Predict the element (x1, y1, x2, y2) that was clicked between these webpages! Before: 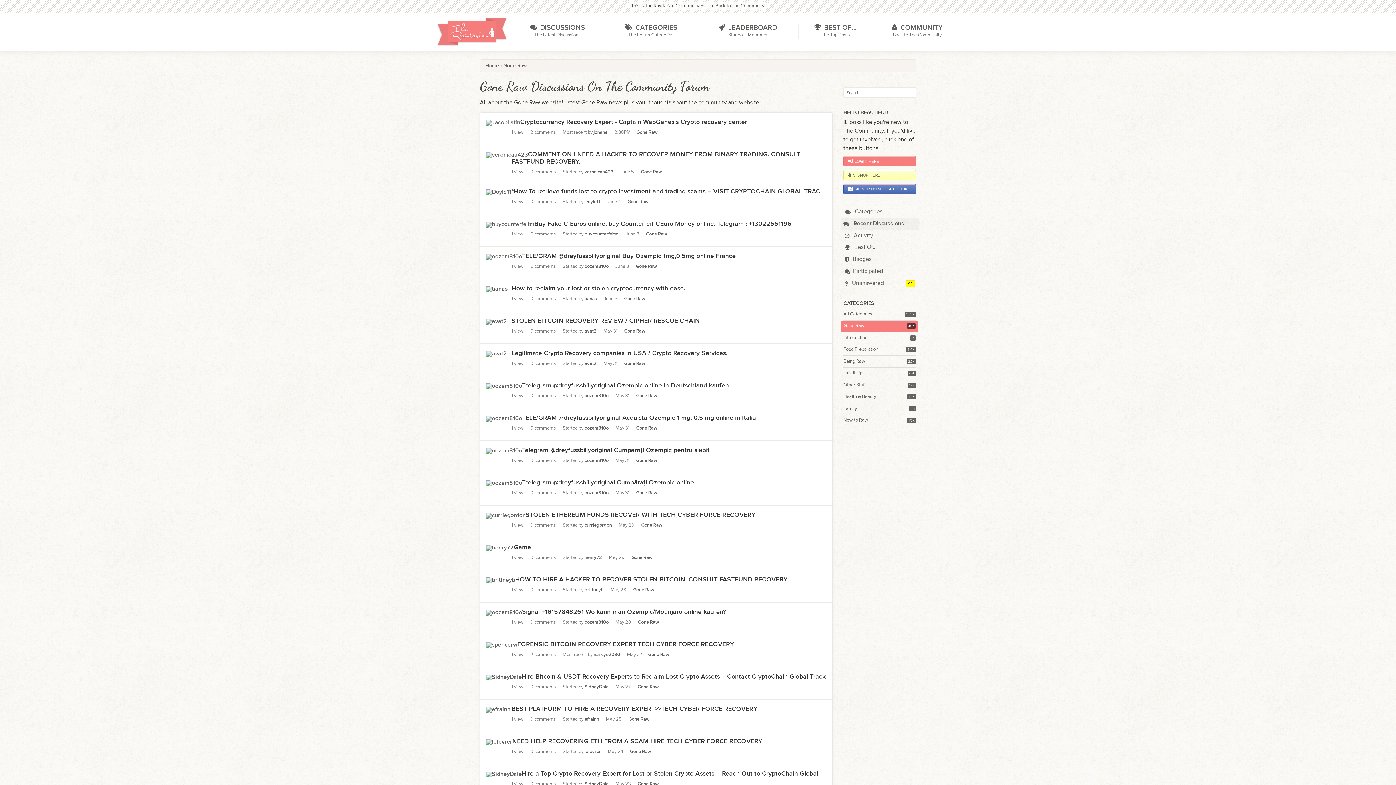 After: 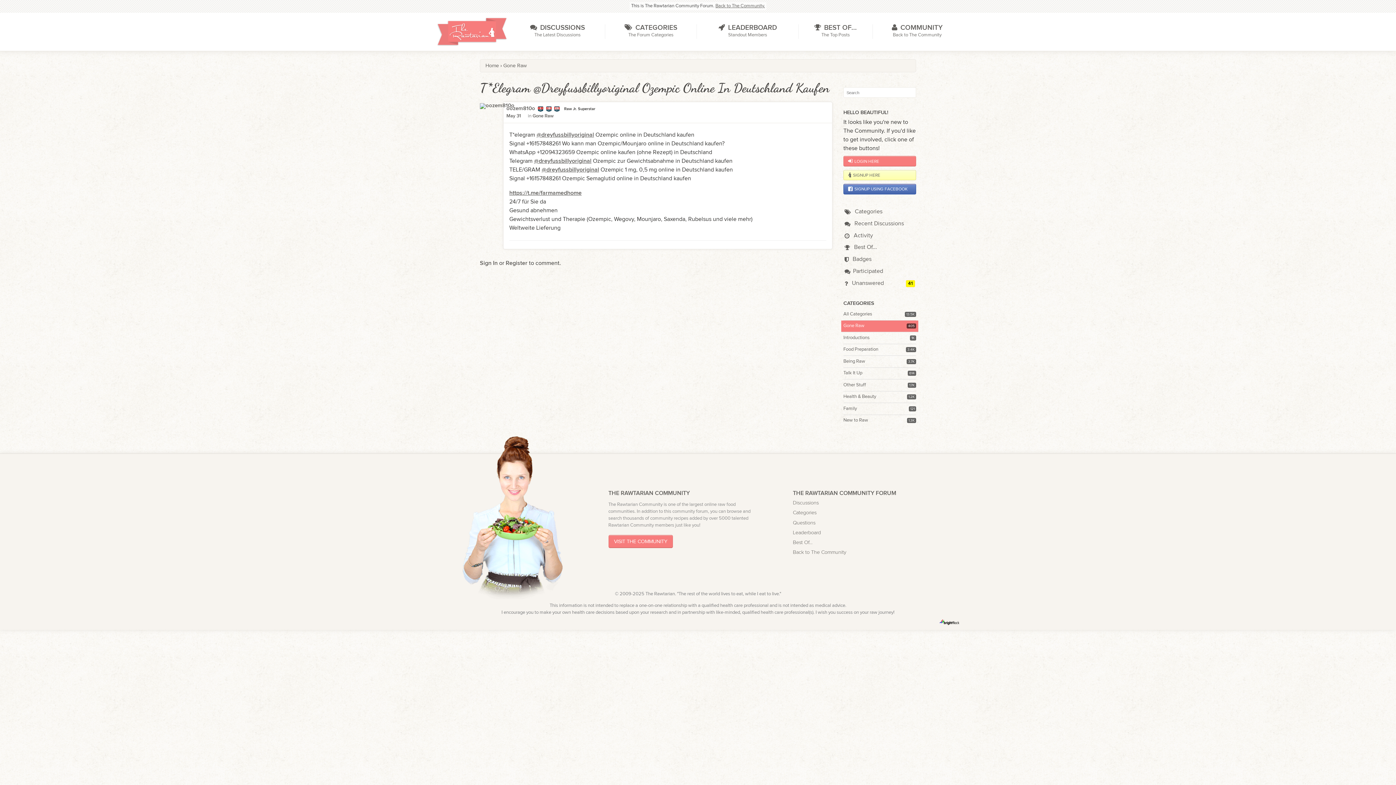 Action: label: T*elegram @dreyfussbillyoriginal Ozempic online in Deutschland kaufen bbox: (522, 381, 729, 389)